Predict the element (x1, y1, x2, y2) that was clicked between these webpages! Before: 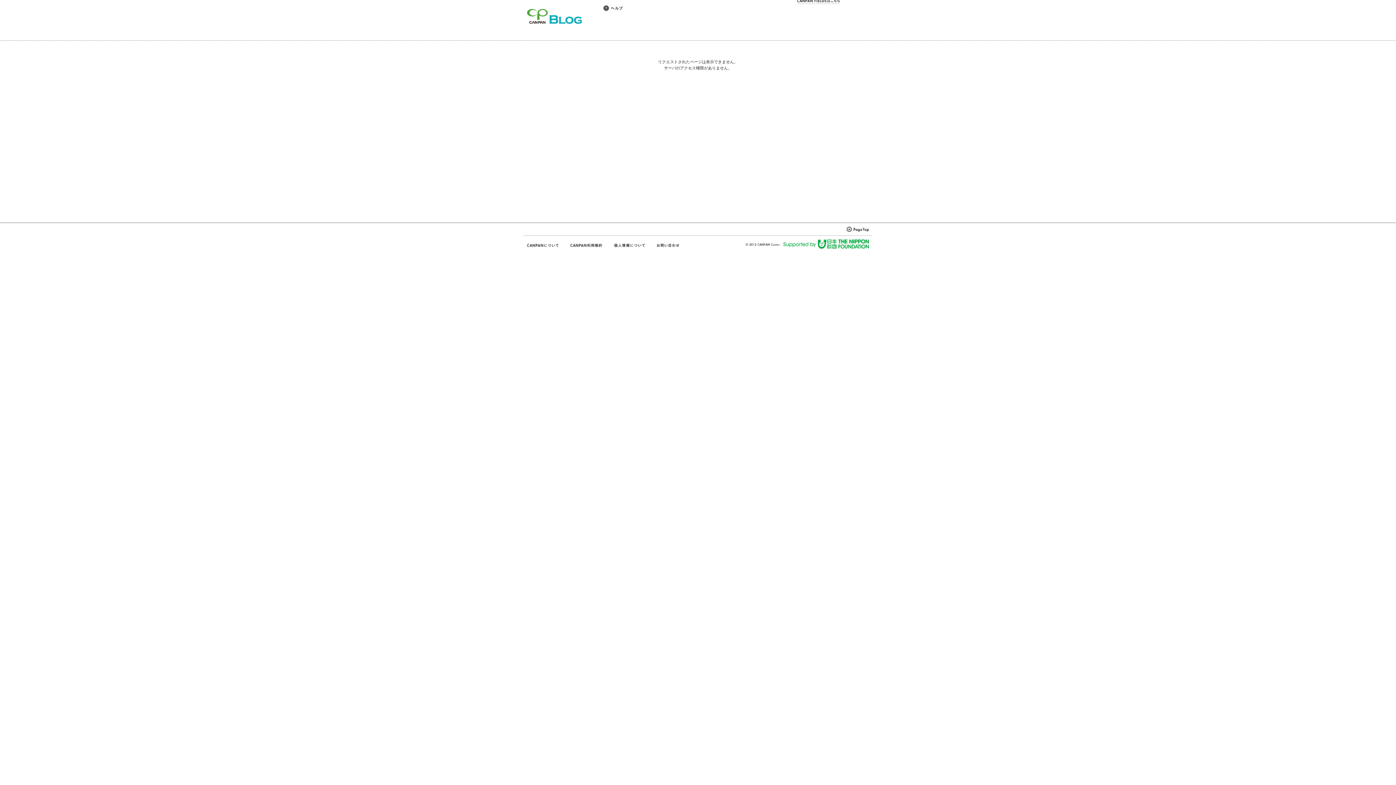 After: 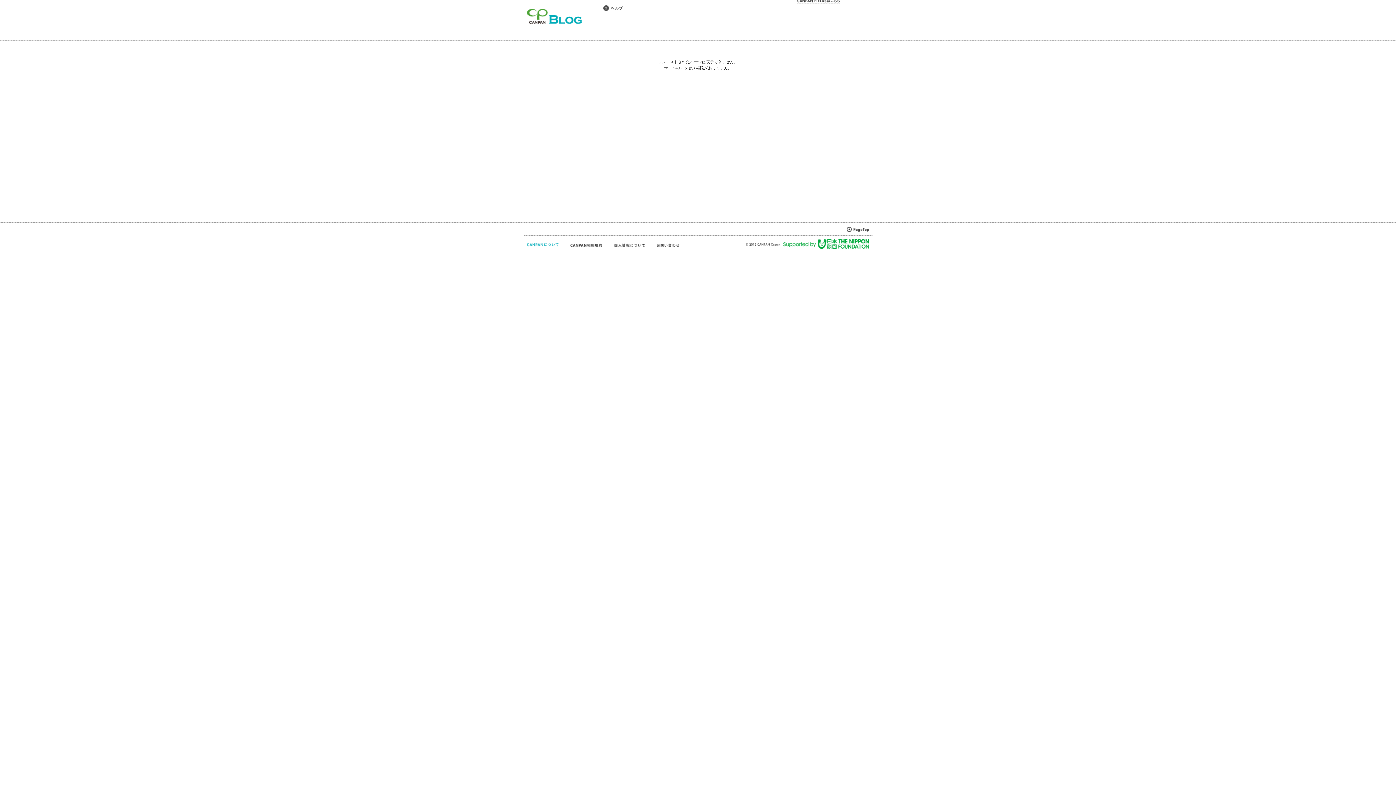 Action: bbox: (527, 242, 559, 248)